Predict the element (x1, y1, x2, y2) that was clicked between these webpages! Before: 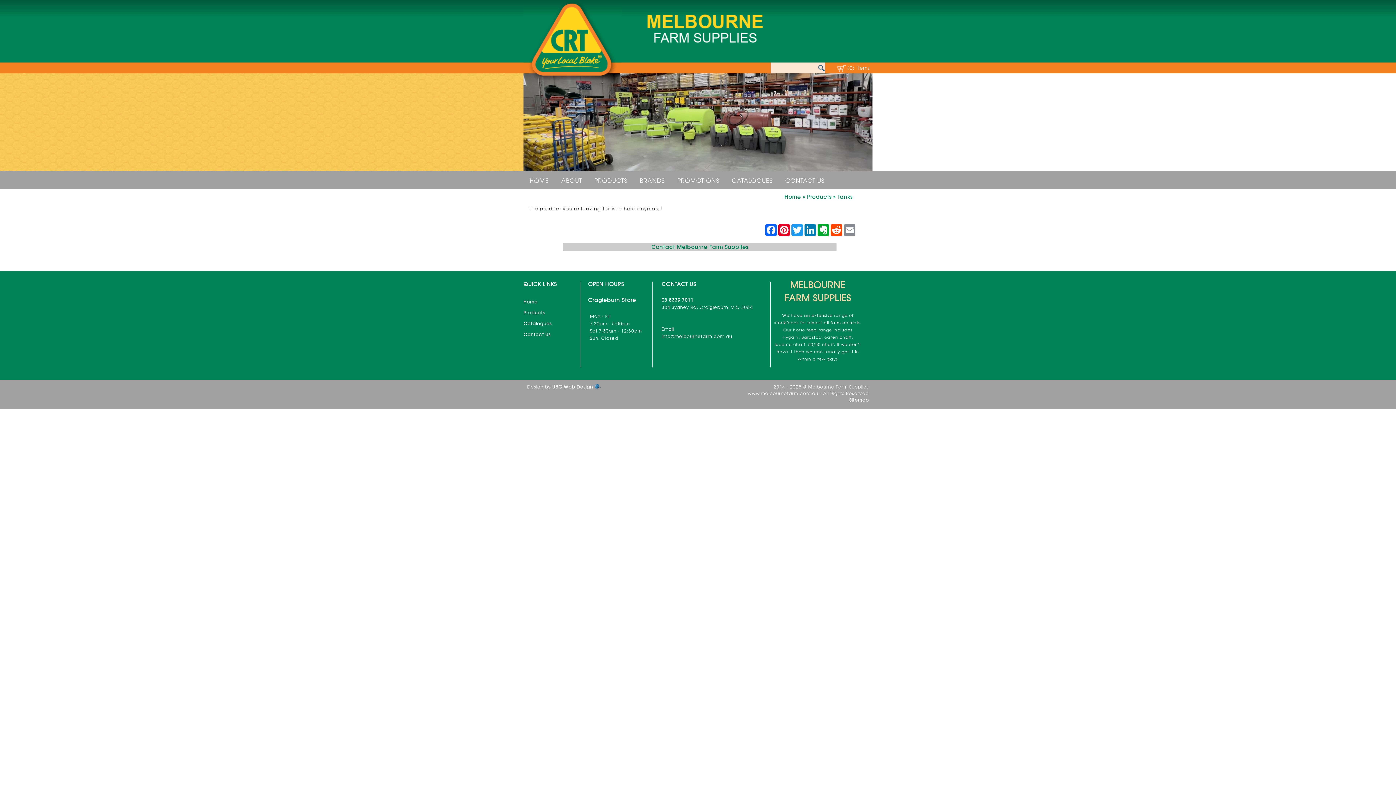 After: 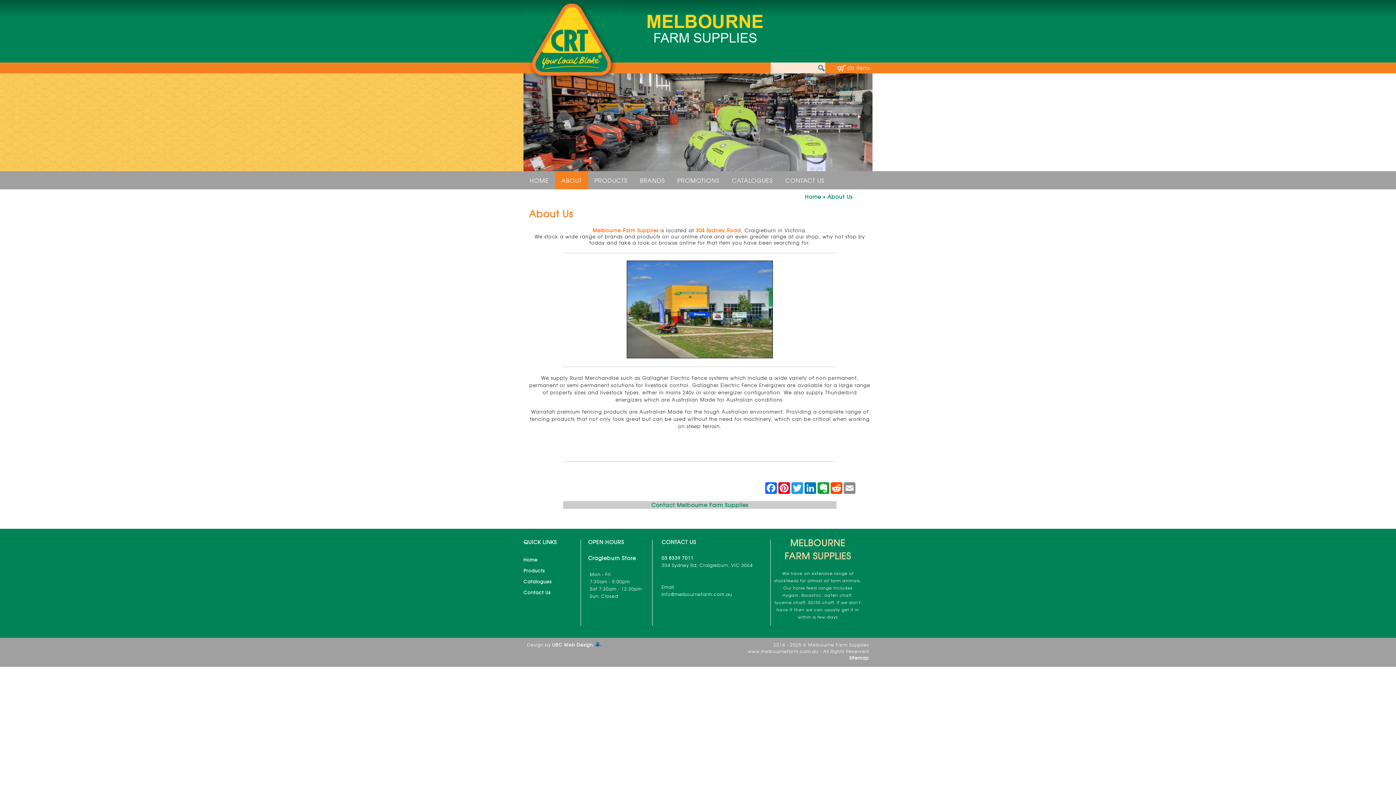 Action: bbox: (555, 171, 588, 189) label: ABOUT